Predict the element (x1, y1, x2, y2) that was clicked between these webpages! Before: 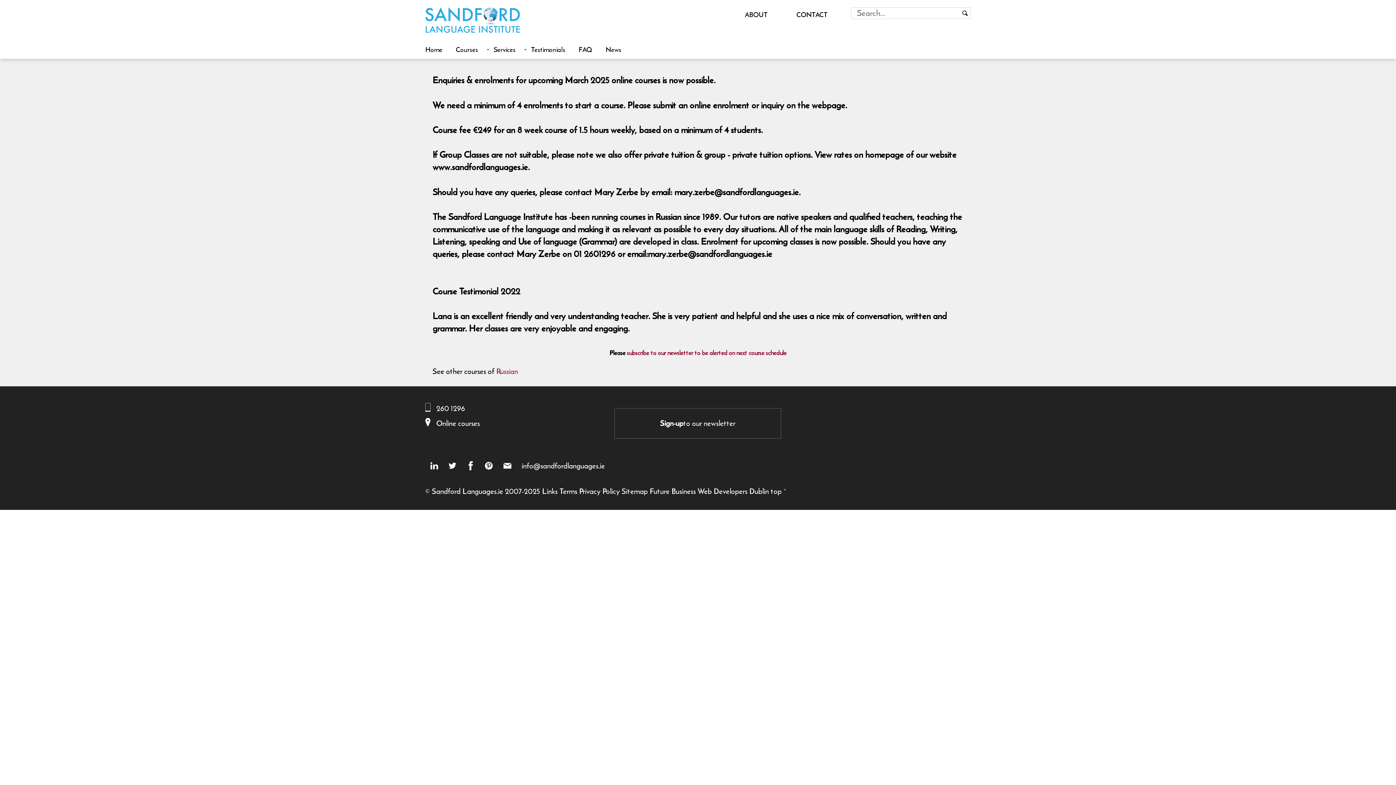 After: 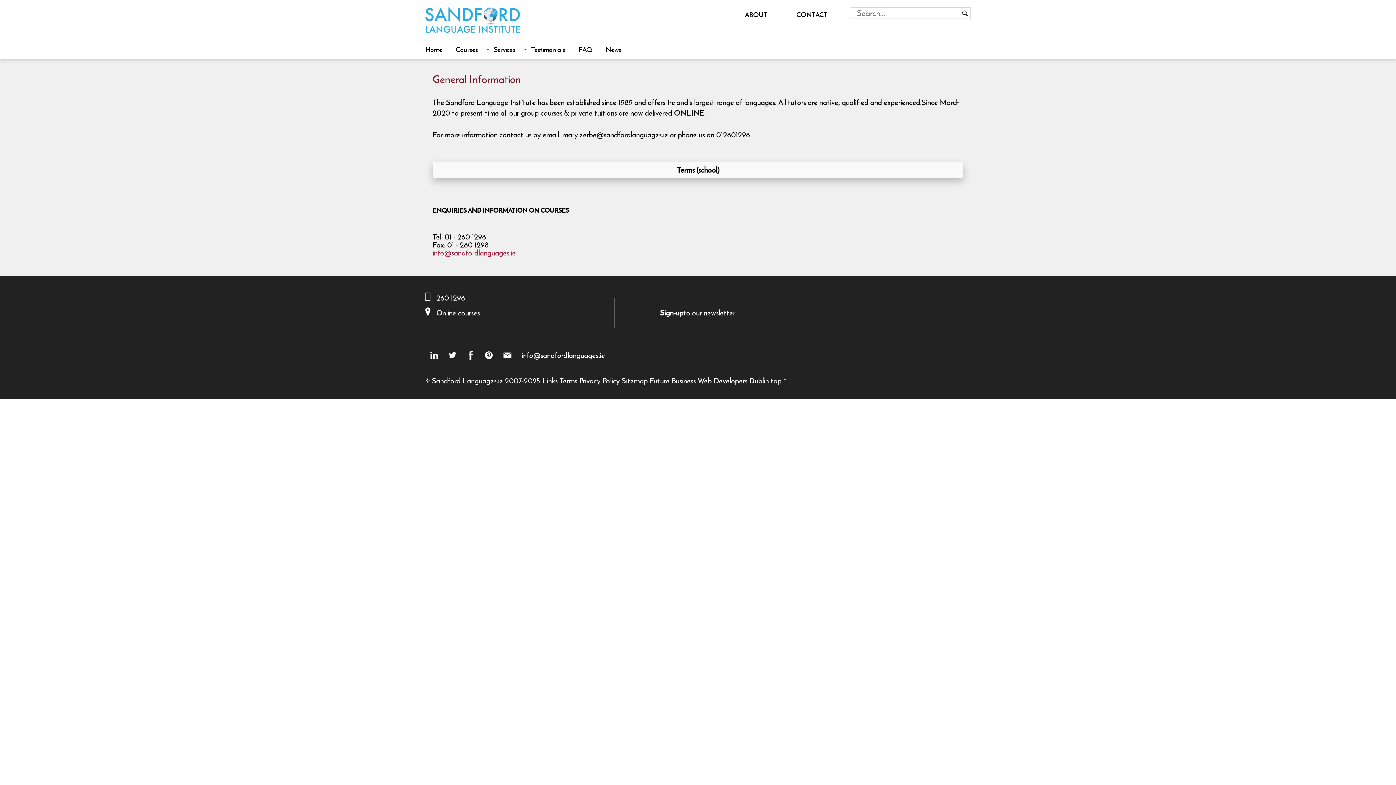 Action: label: ABOUT bbox: (745, 6, 768, 22)